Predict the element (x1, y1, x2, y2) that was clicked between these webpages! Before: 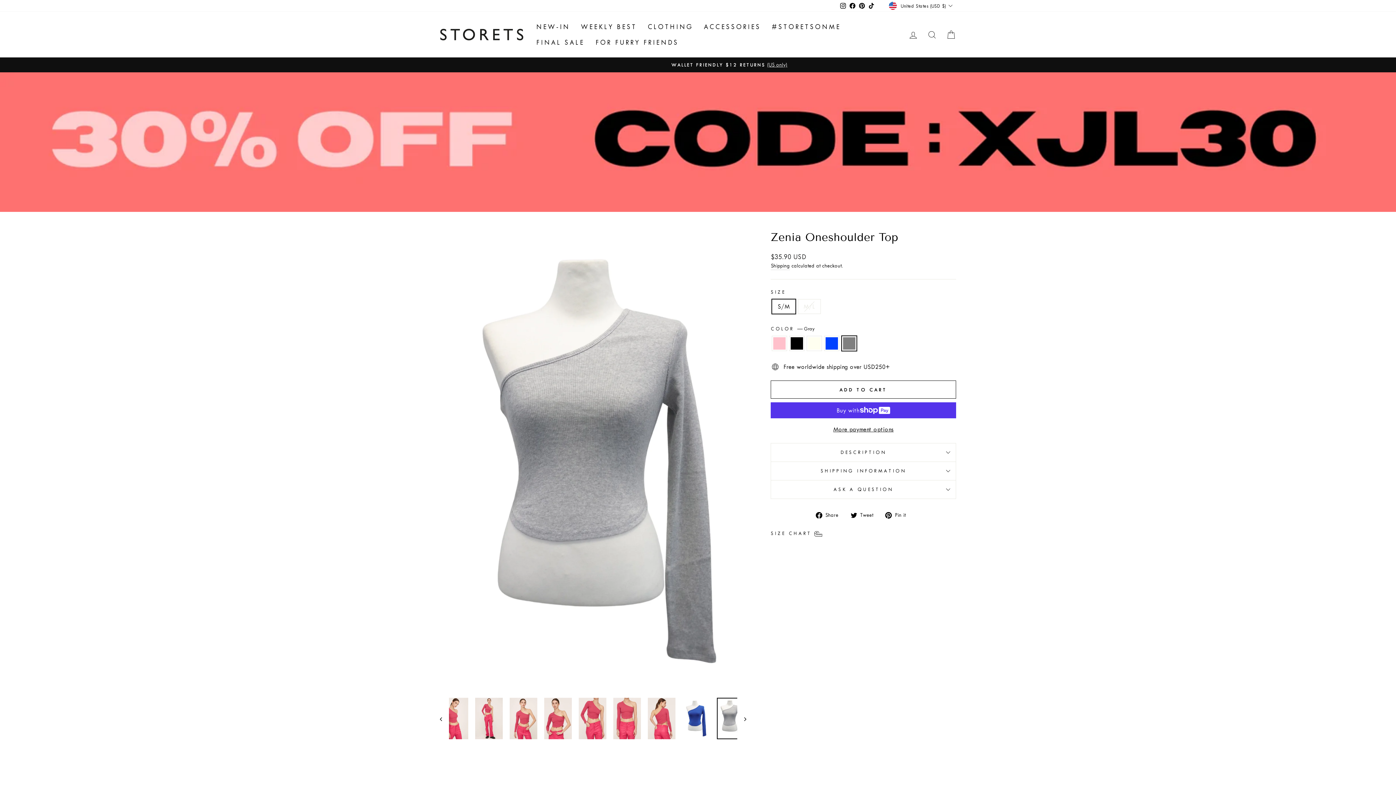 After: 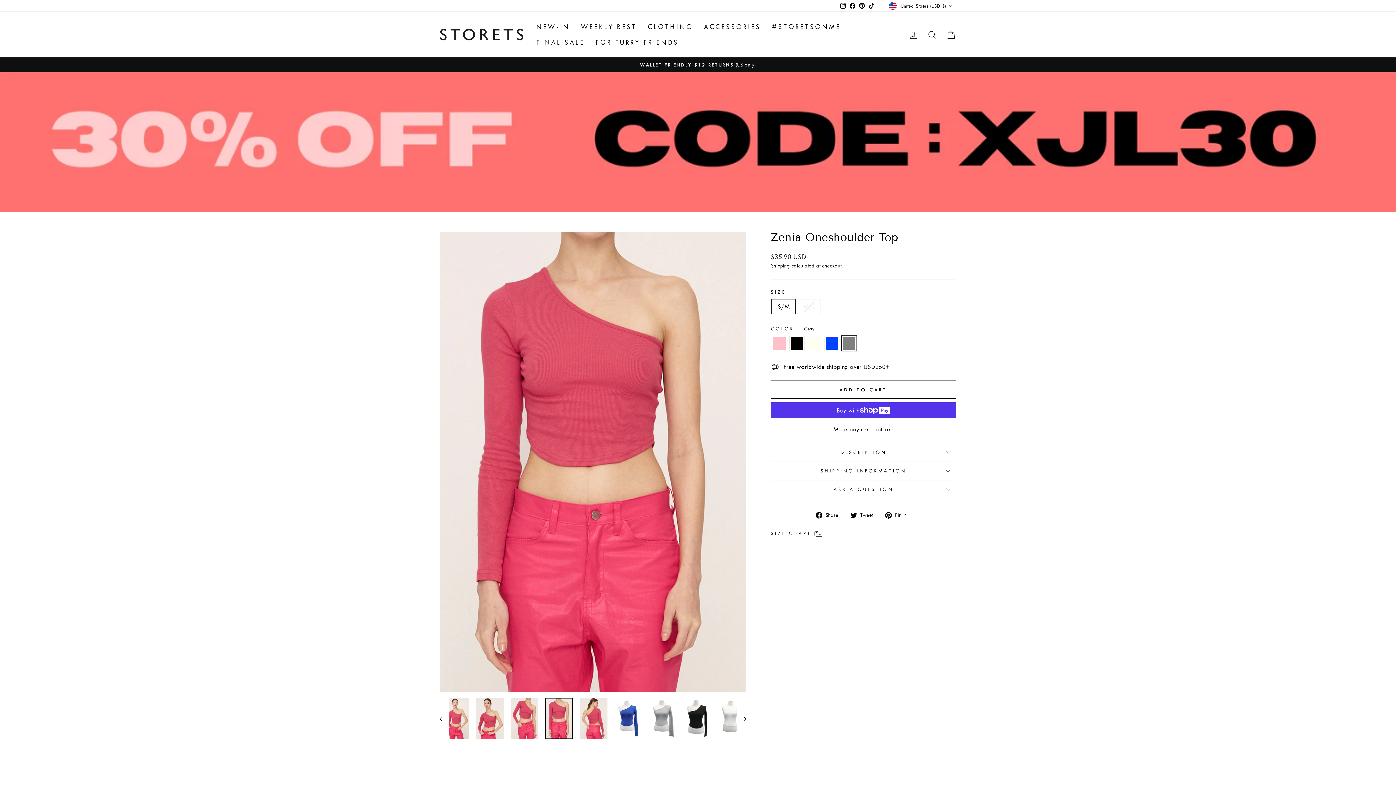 Action: bbox: (613, 698, 641, 739)